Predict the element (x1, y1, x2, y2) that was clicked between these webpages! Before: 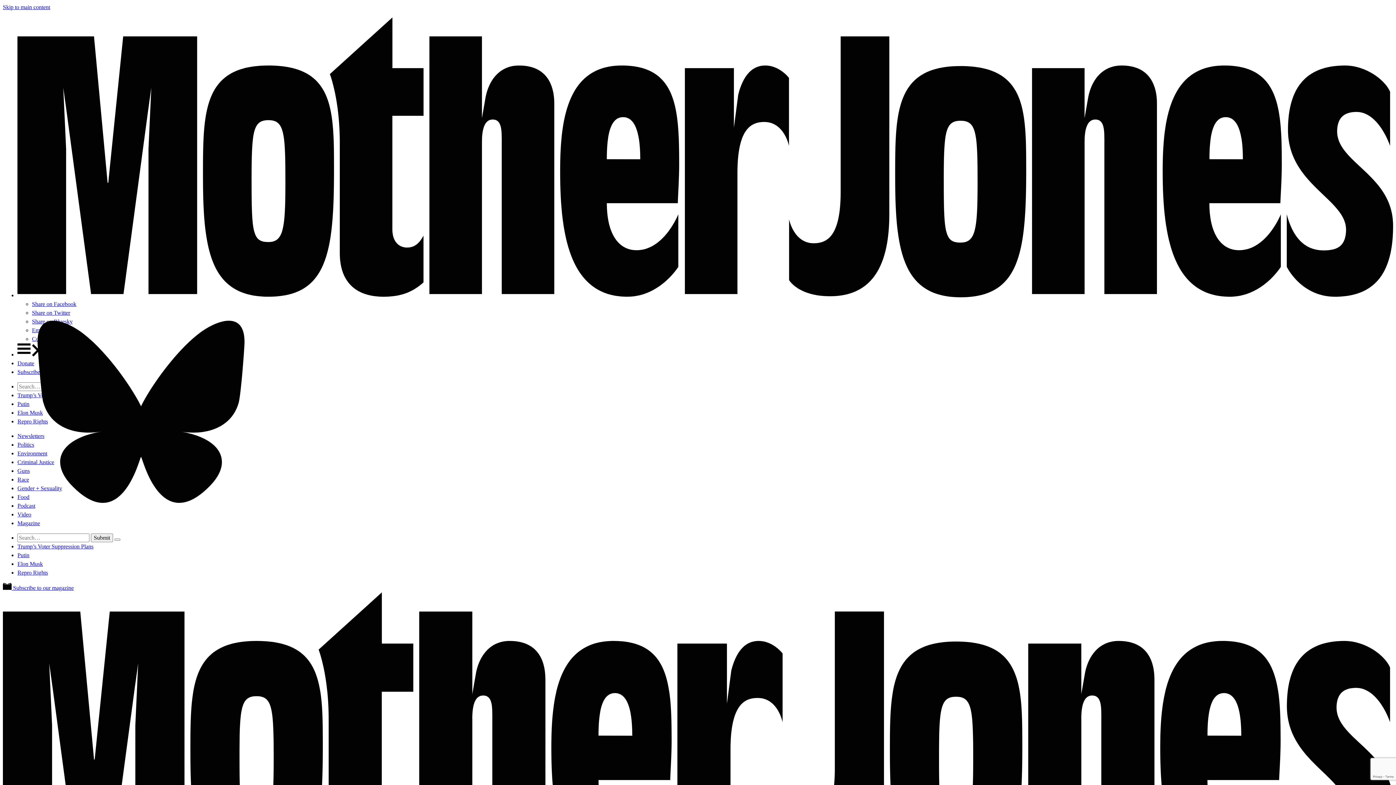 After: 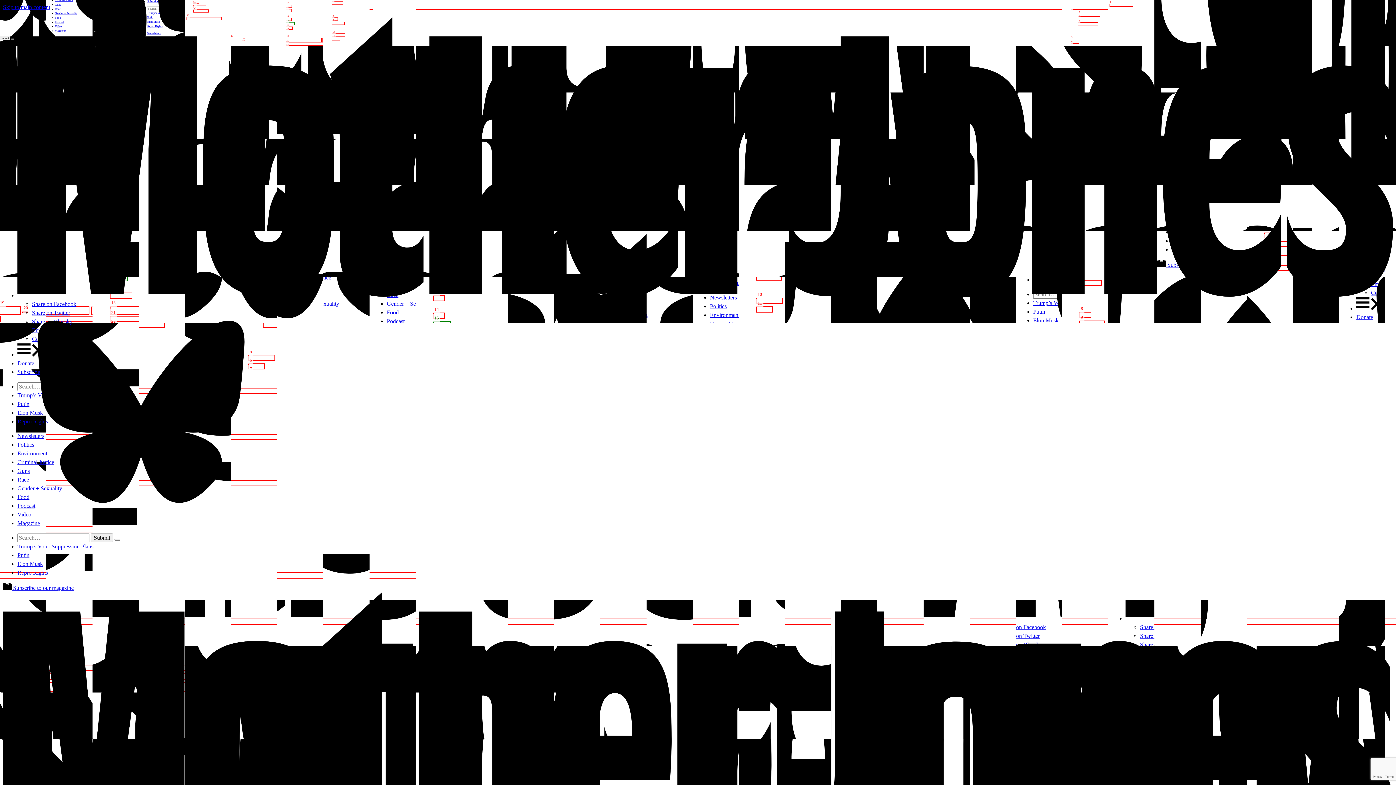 Action: label: Putin bbox: (17, 401, 29, 407)